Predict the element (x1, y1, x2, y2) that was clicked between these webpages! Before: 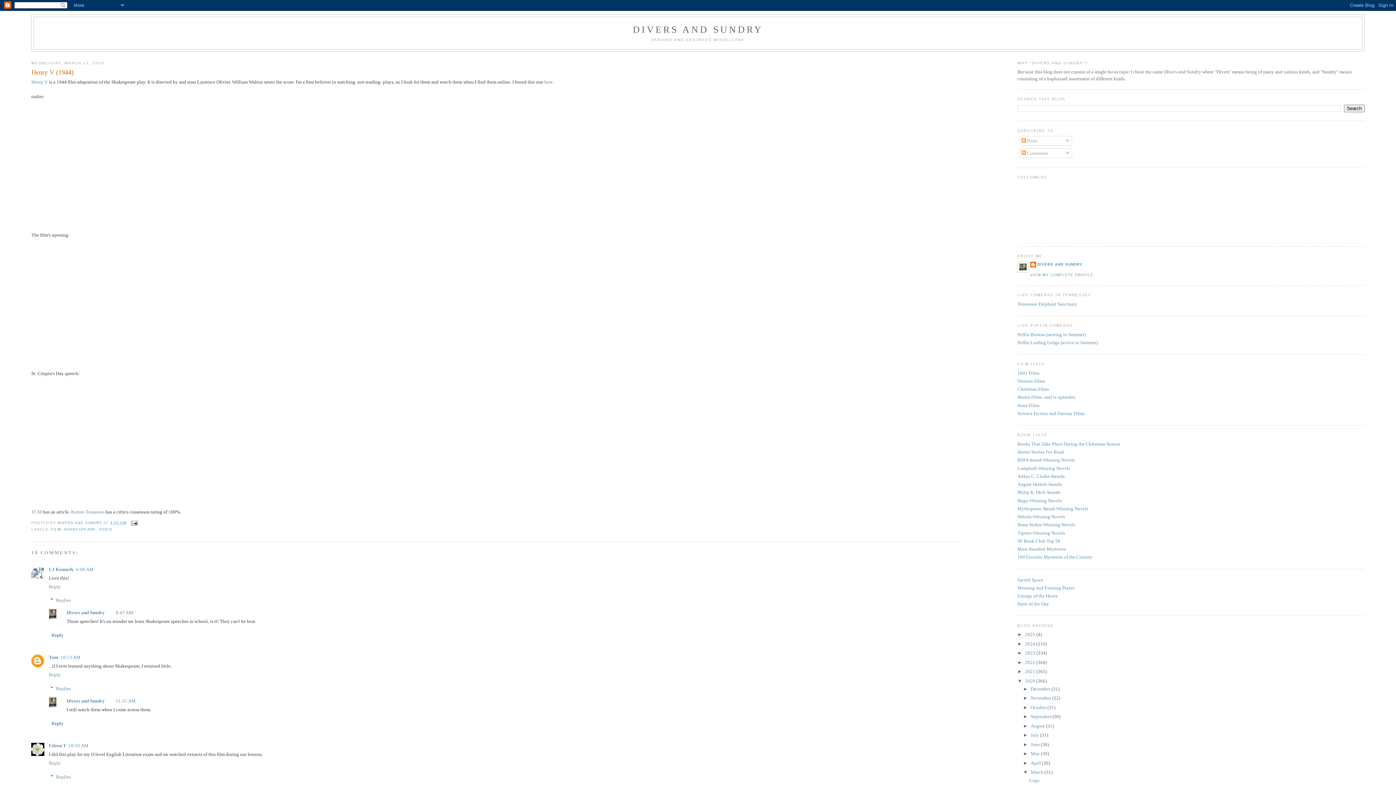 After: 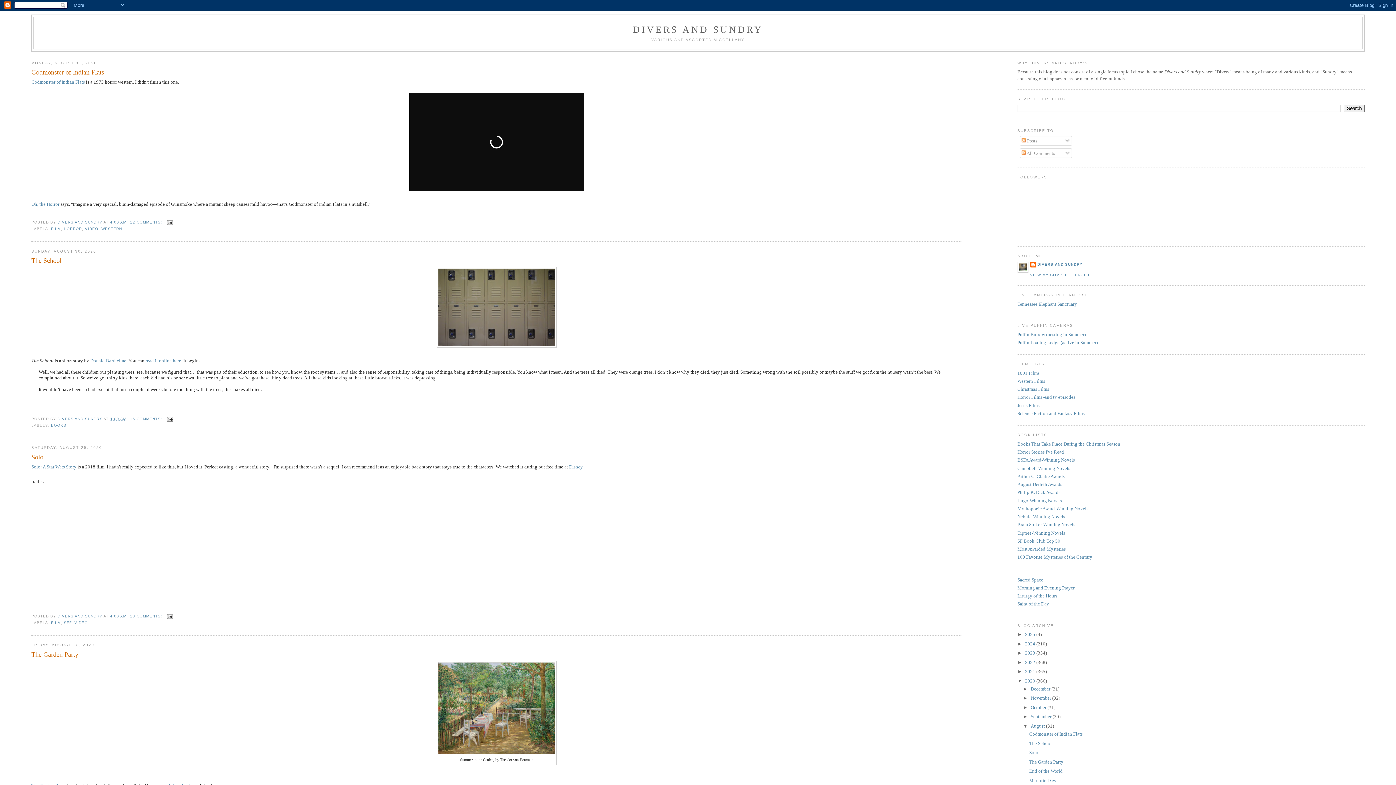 Action: label: August  bbox: (1030, 723, 1046, 729)